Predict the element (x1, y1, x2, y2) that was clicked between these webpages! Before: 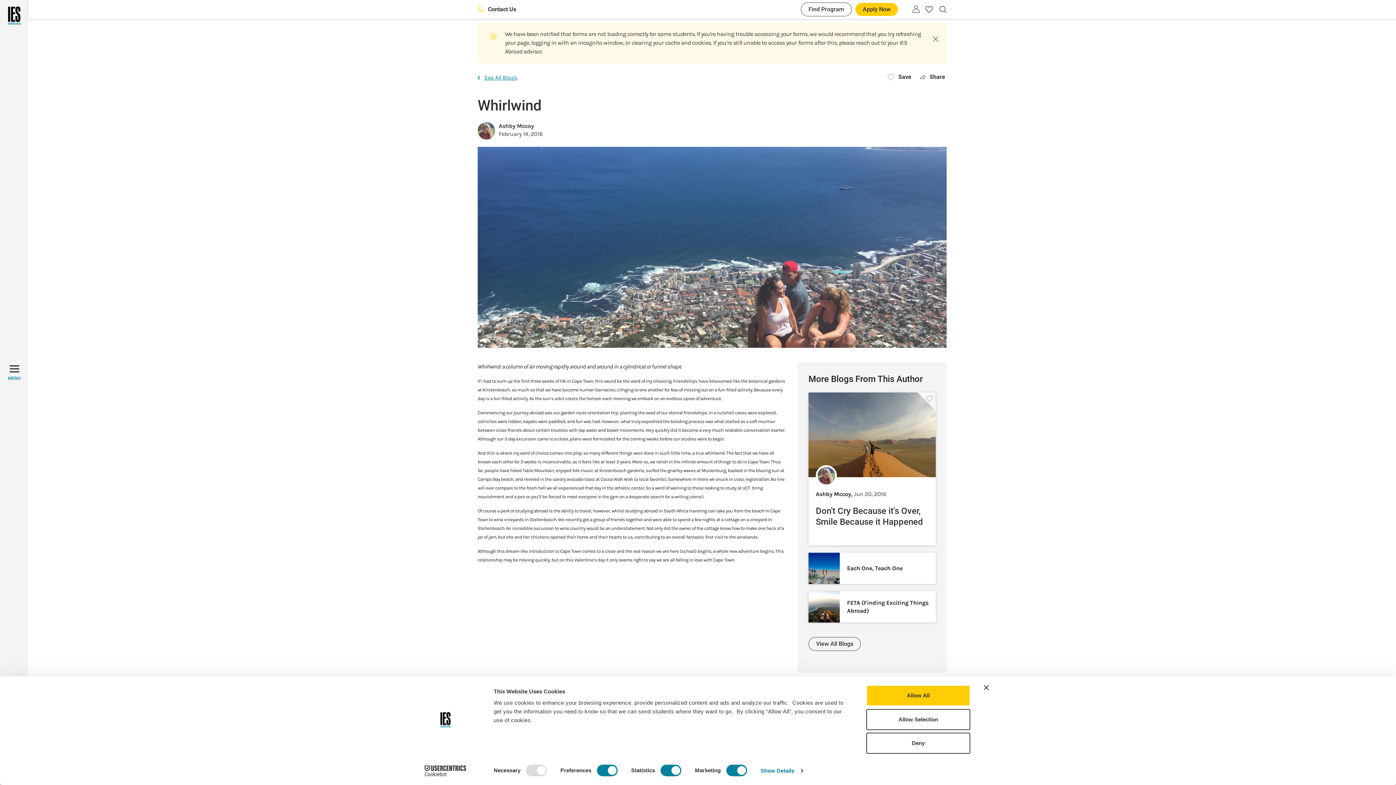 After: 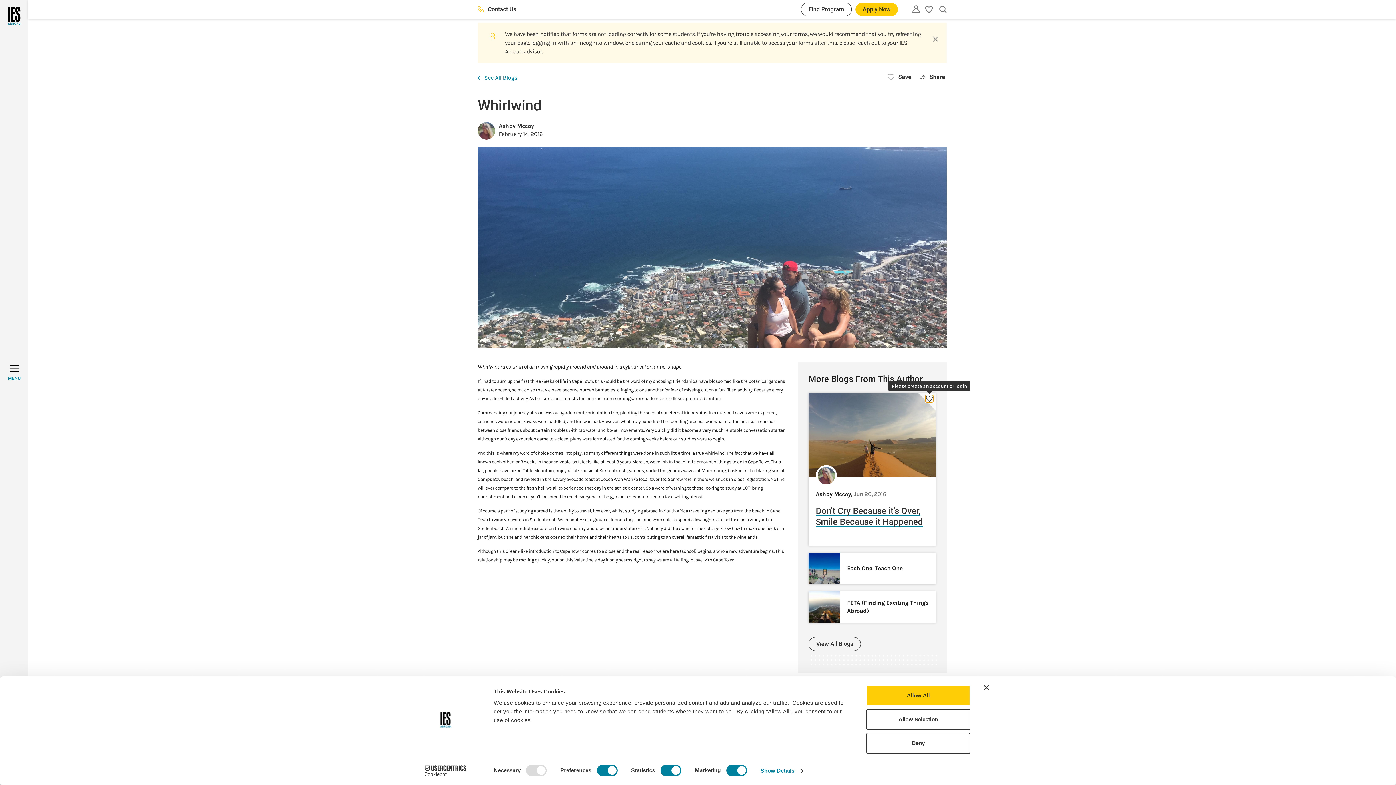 Action: label: Please create an account or login bbox: (925, 395, 933, 402)